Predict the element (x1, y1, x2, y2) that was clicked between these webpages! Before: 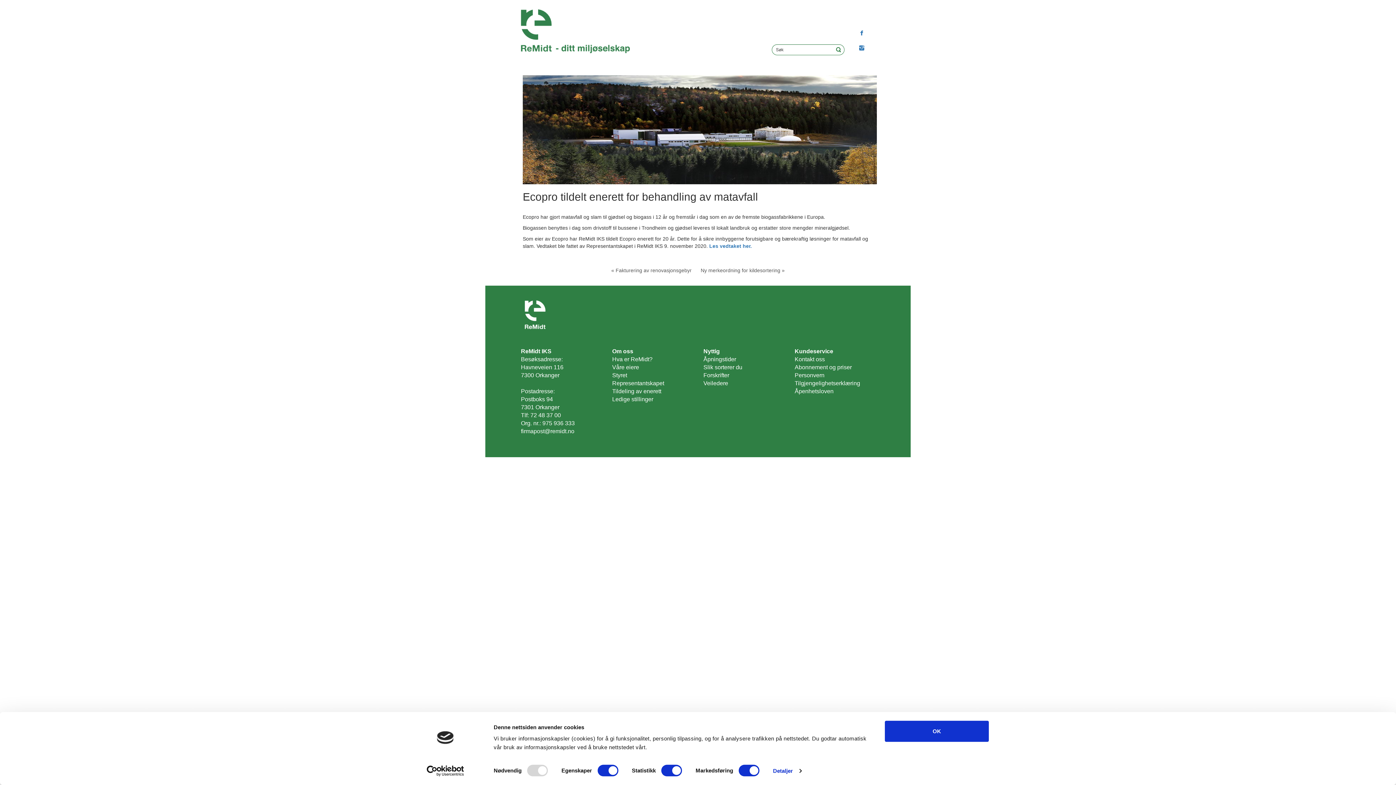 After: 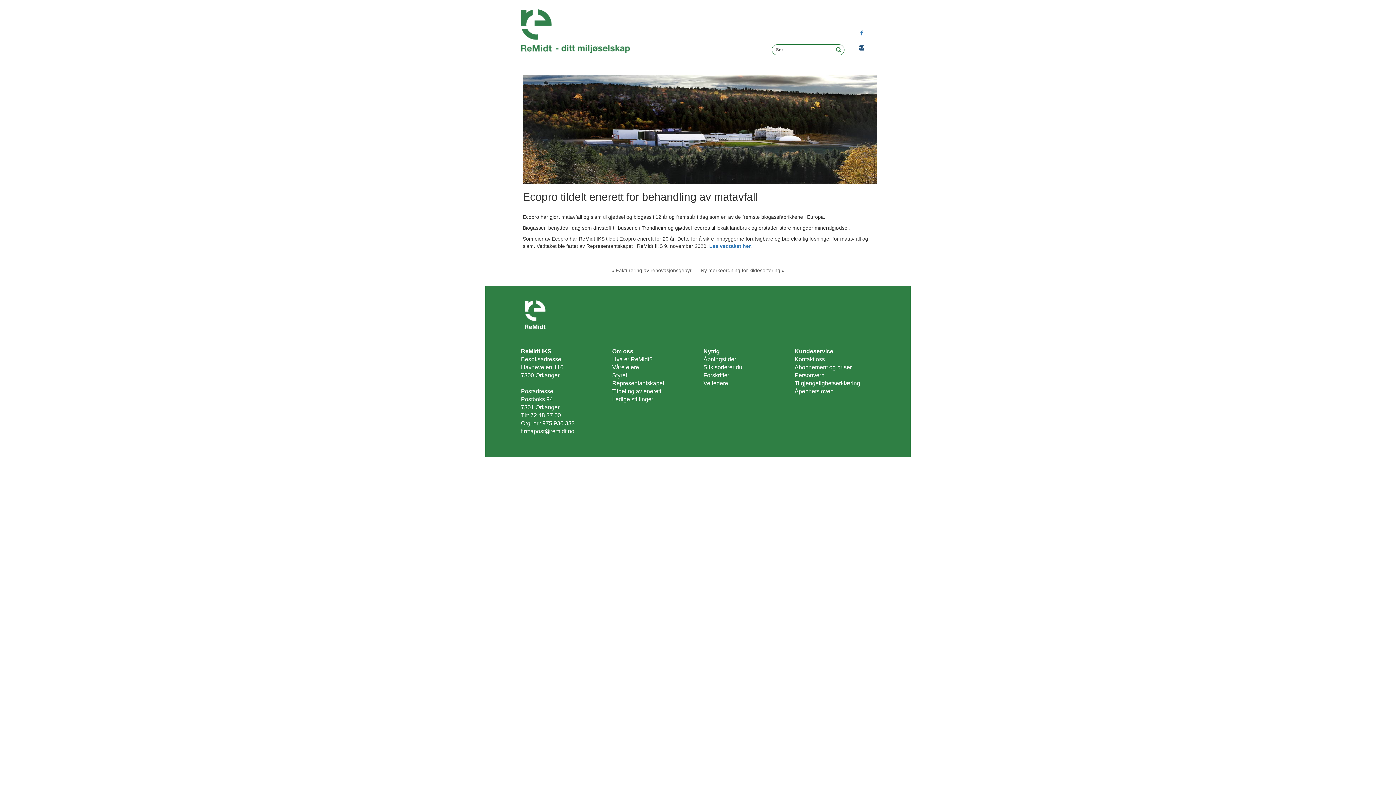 Action: bbox: (859, 43, 864, 51)